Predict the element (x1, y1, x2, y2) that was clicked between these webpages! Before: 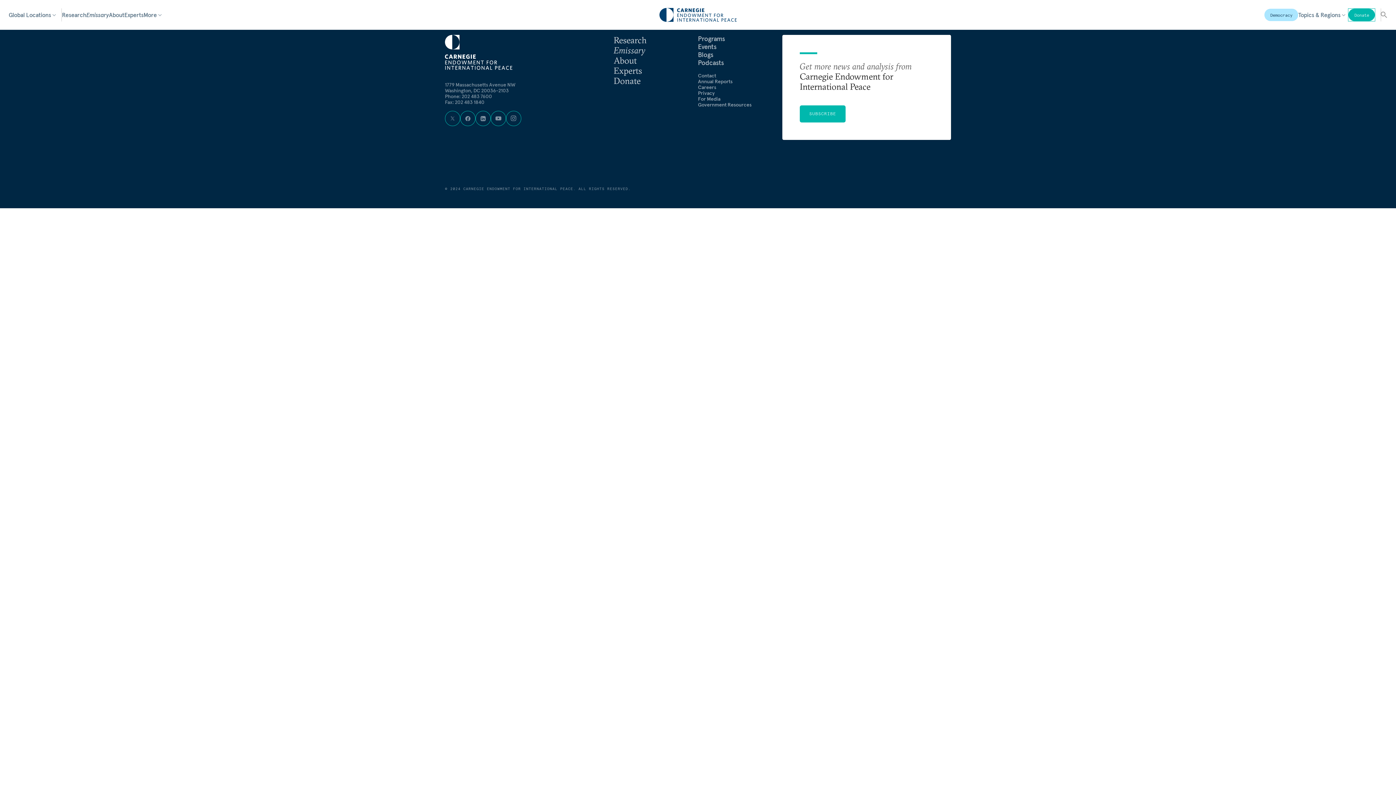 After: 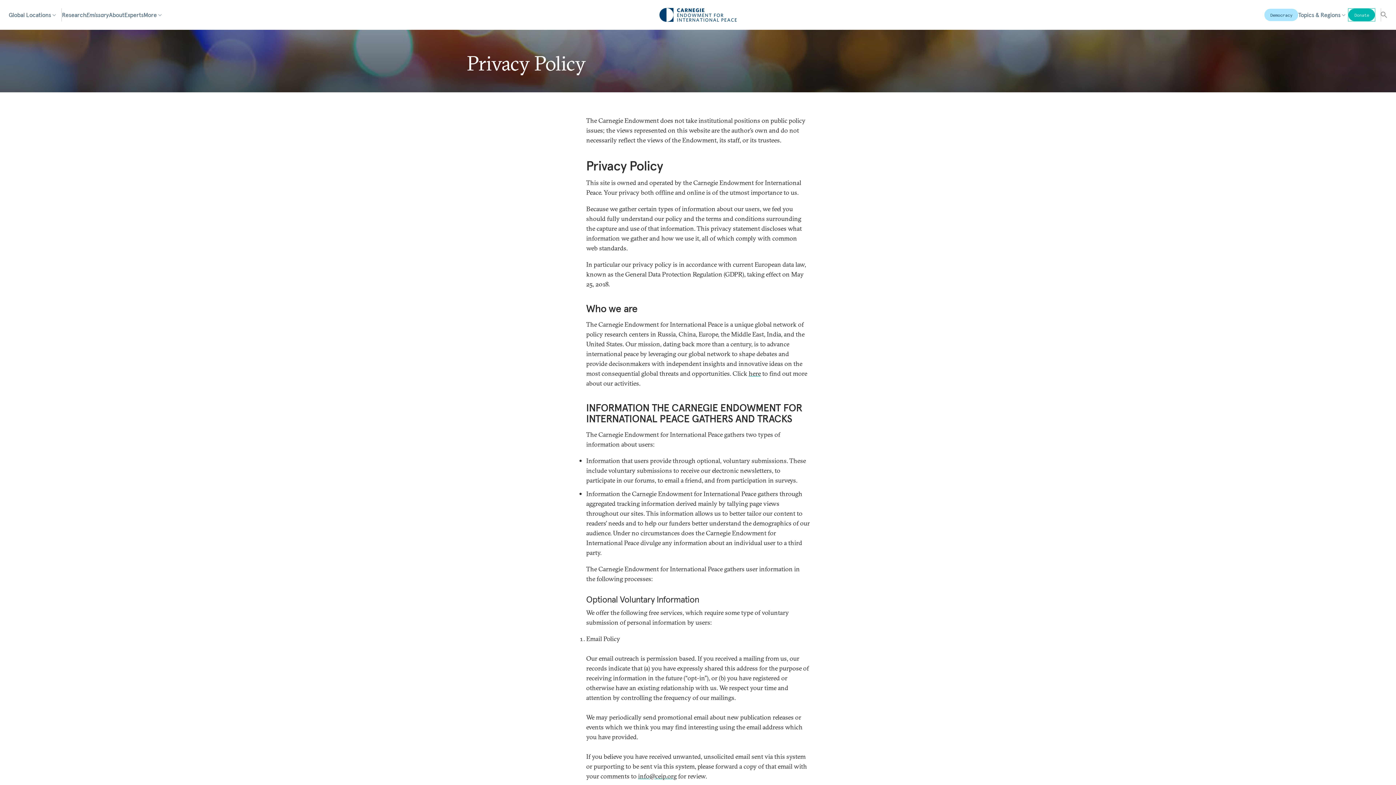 Action: label: Privacy bbox: (698, 90, 782, 96)